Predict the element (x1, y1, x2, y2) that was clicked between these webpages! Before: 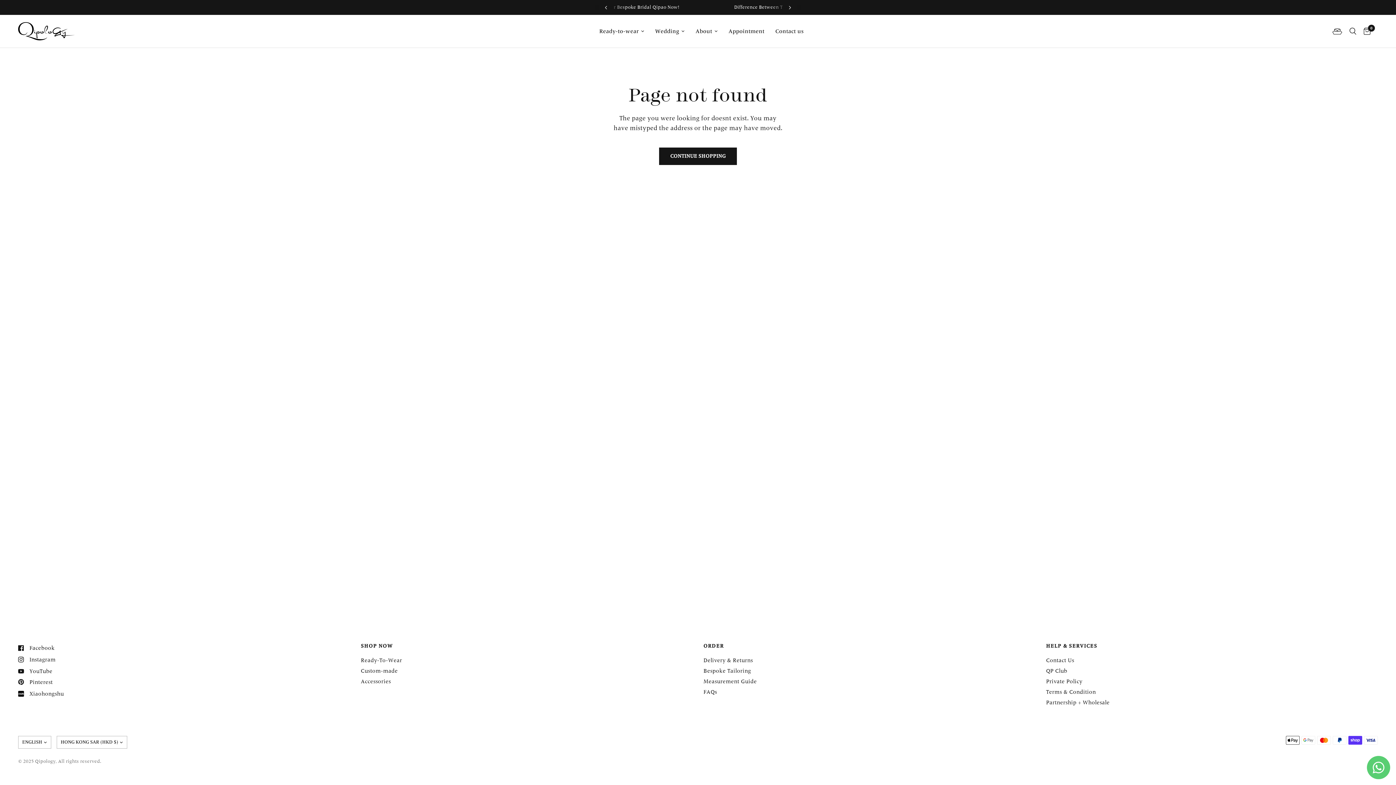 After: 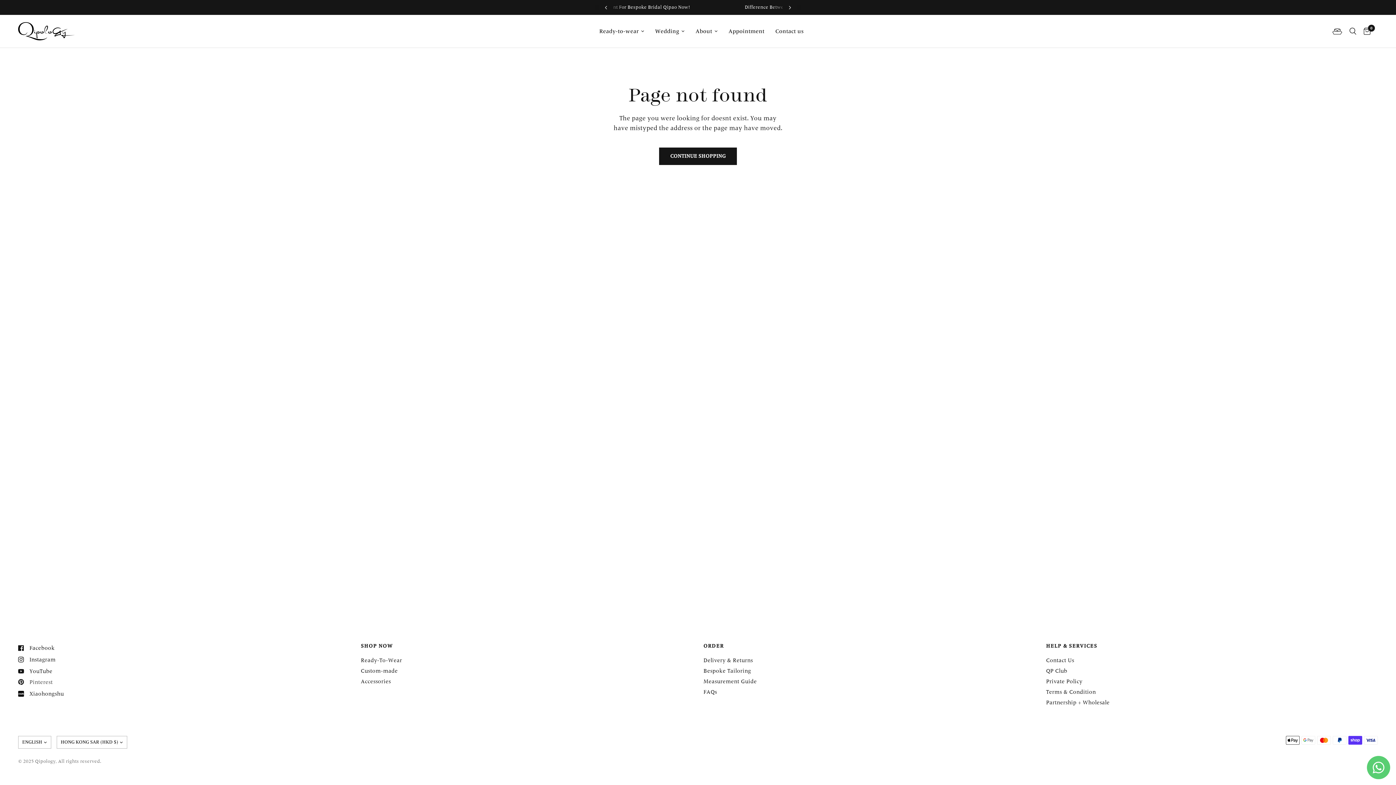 Action: bbox: (18, 678, 52, 686) label: Pinterest